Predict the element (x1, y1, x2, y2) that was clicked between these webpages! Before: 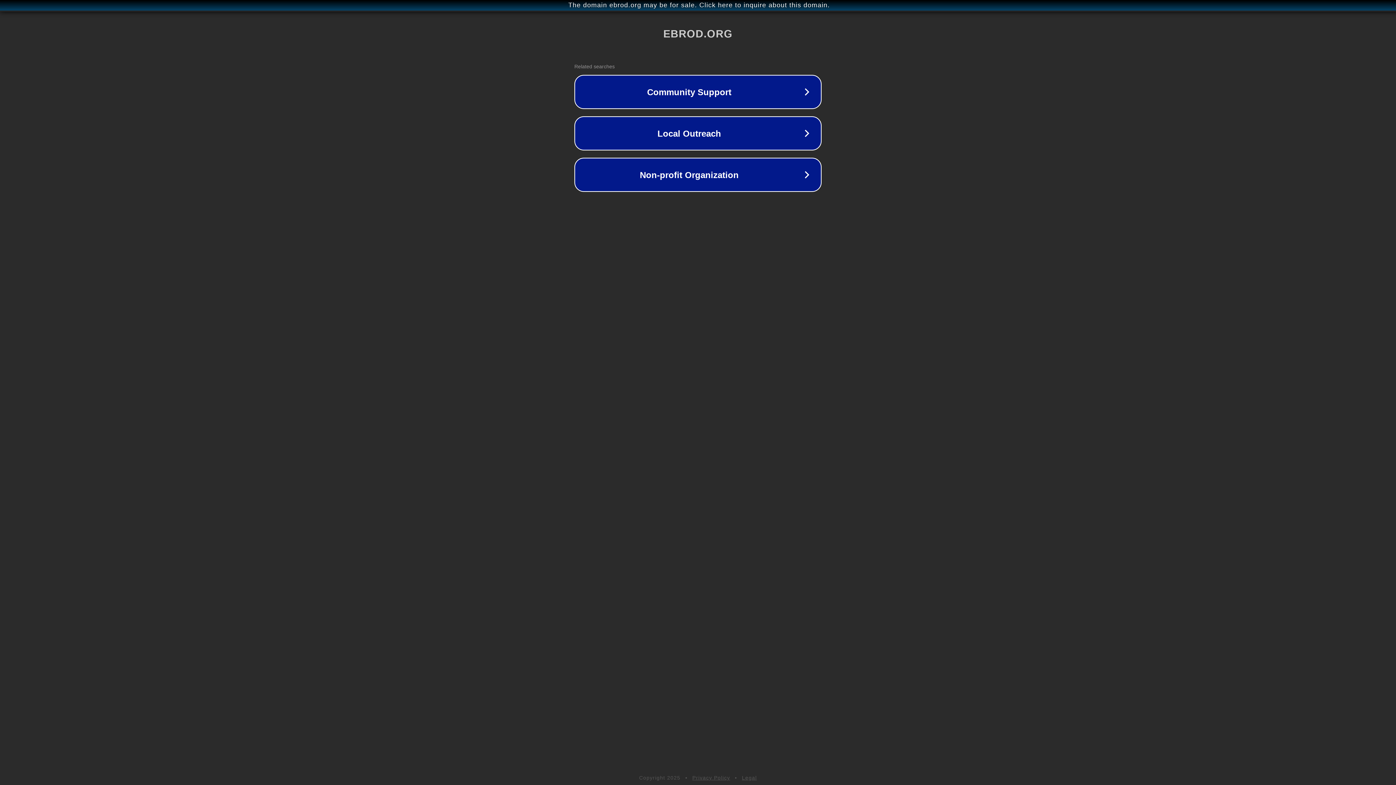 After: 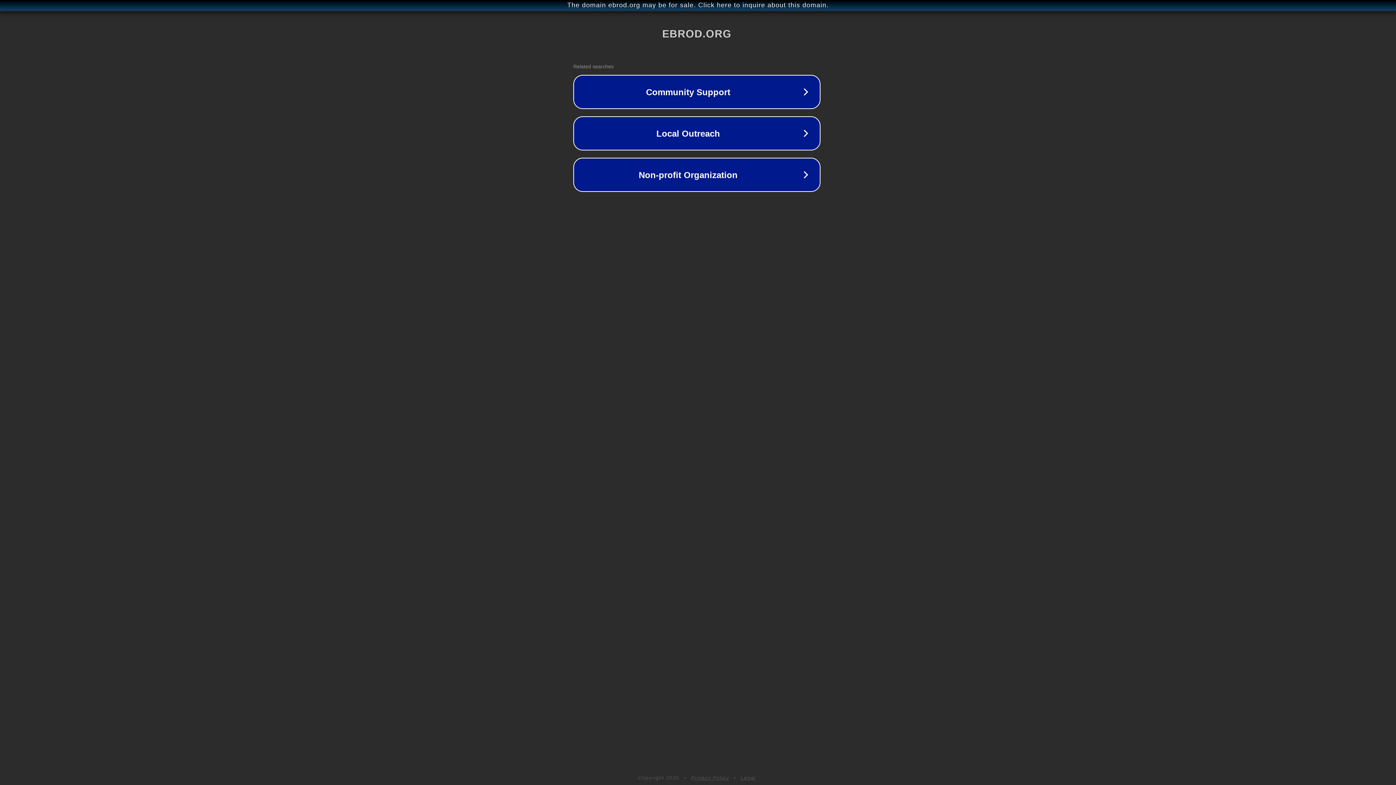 Action: bbox: (1, 1, 1397, 9) label: The domain ebrod.org may be for sale. Click here to inquire about this domain.